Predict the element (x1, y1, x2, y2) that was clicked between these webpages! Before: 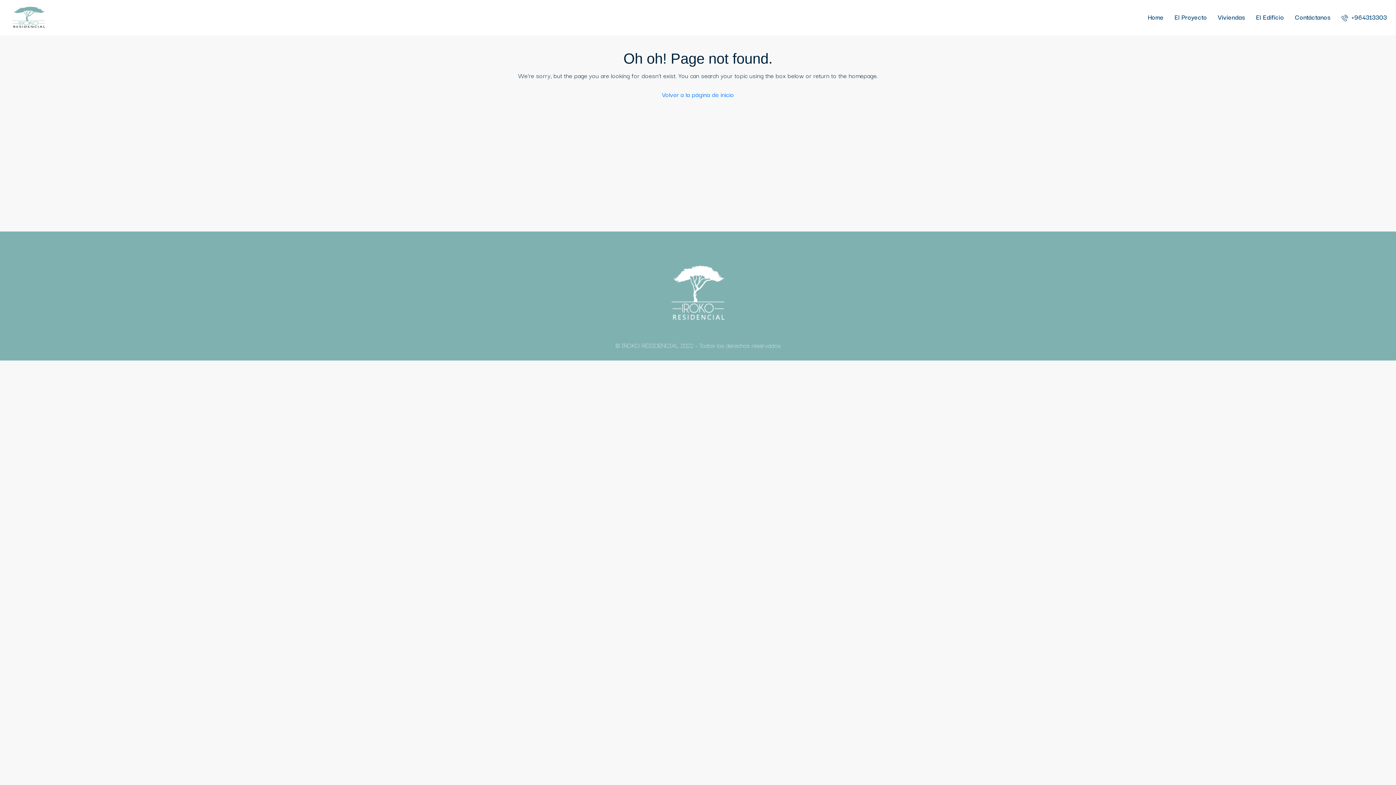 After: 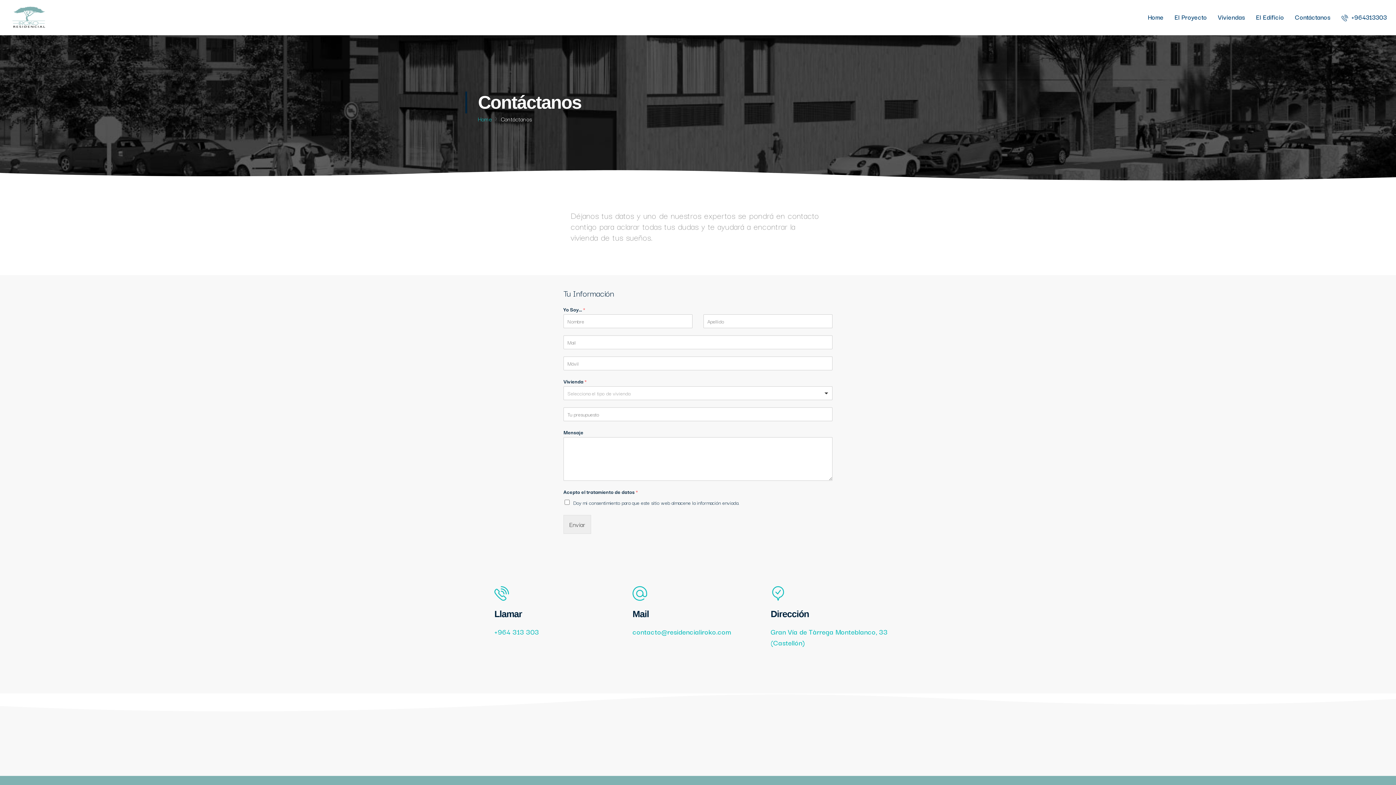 Action: label: Contáctanos bbox: (1289, 0, 1336, 33)